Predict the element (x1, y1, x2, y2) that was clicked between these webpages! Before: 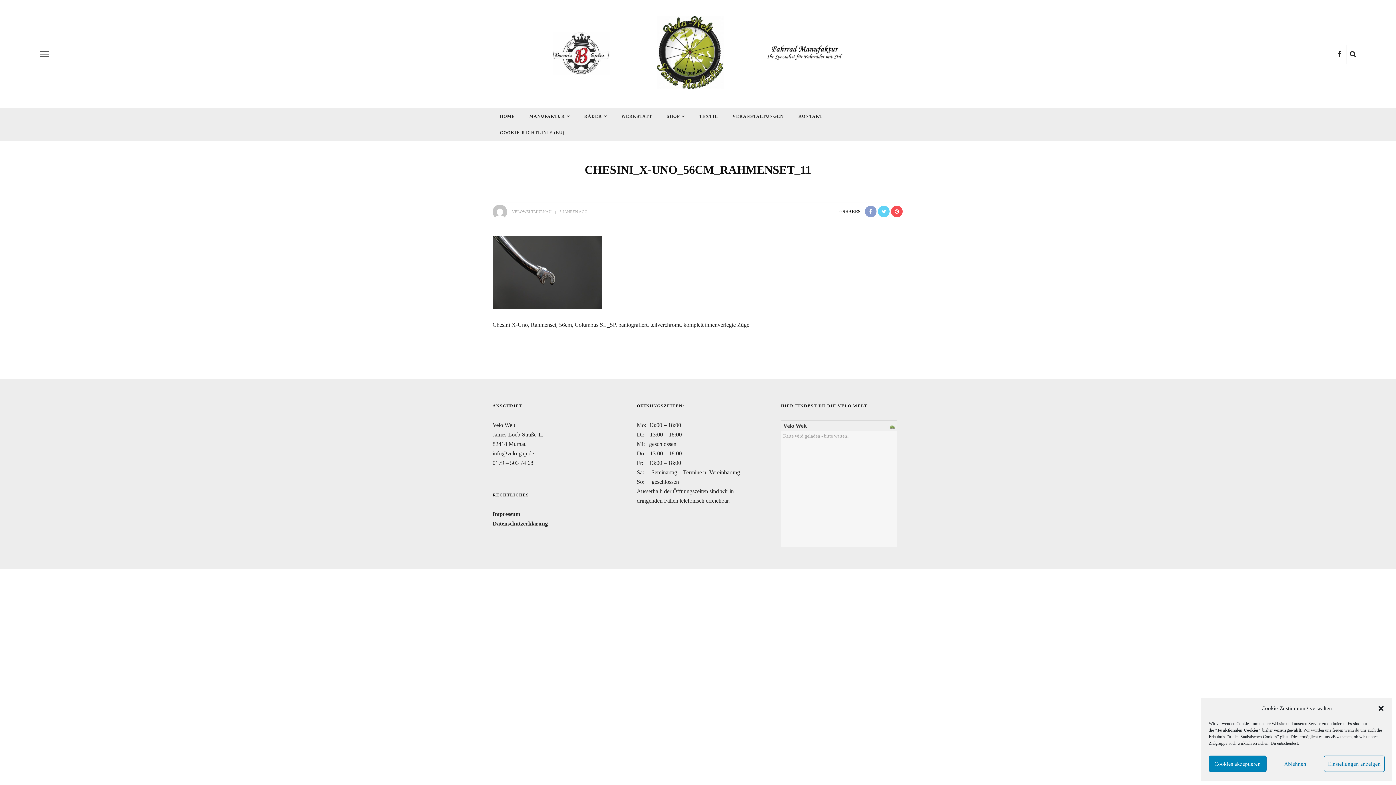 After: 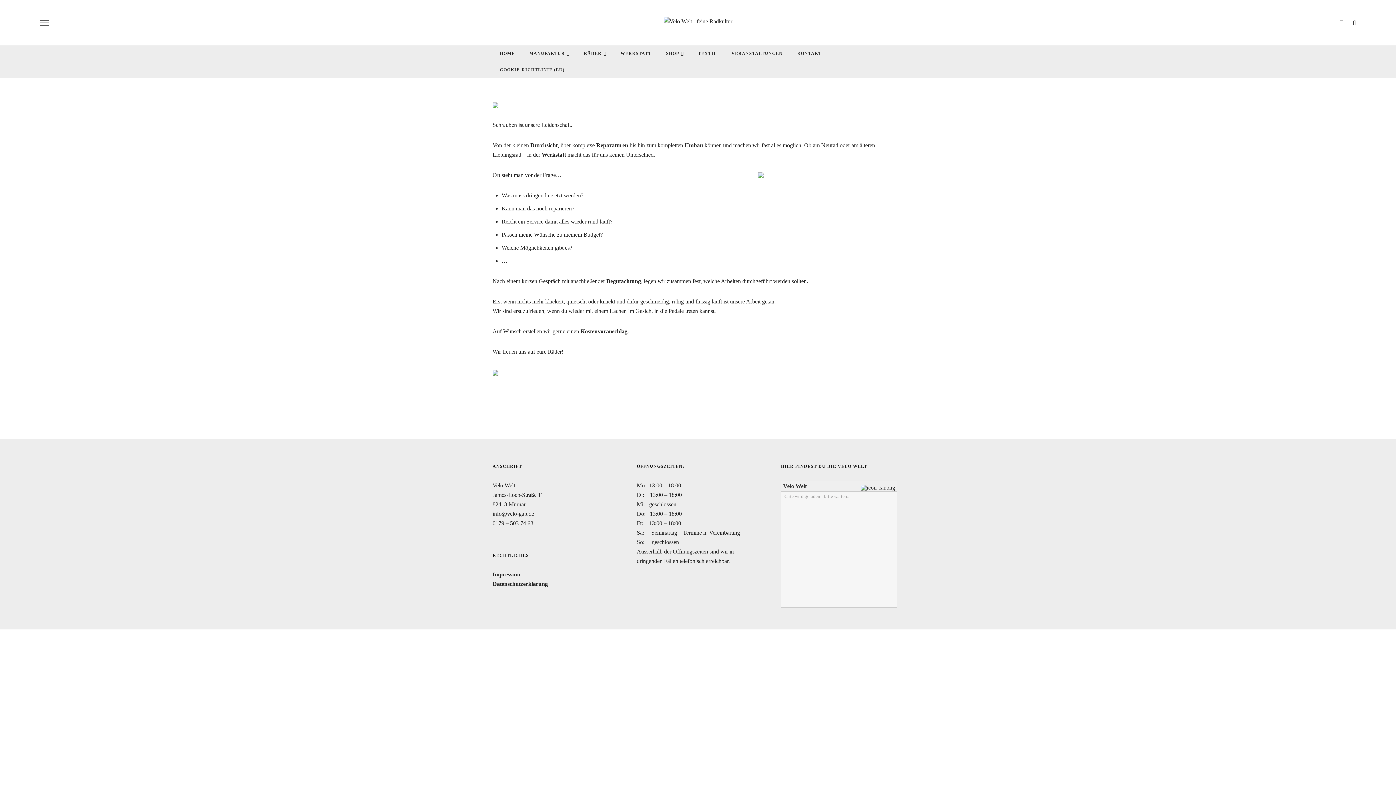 Action: label: WERKSTATT bbox: (614, 108, 659, 124)